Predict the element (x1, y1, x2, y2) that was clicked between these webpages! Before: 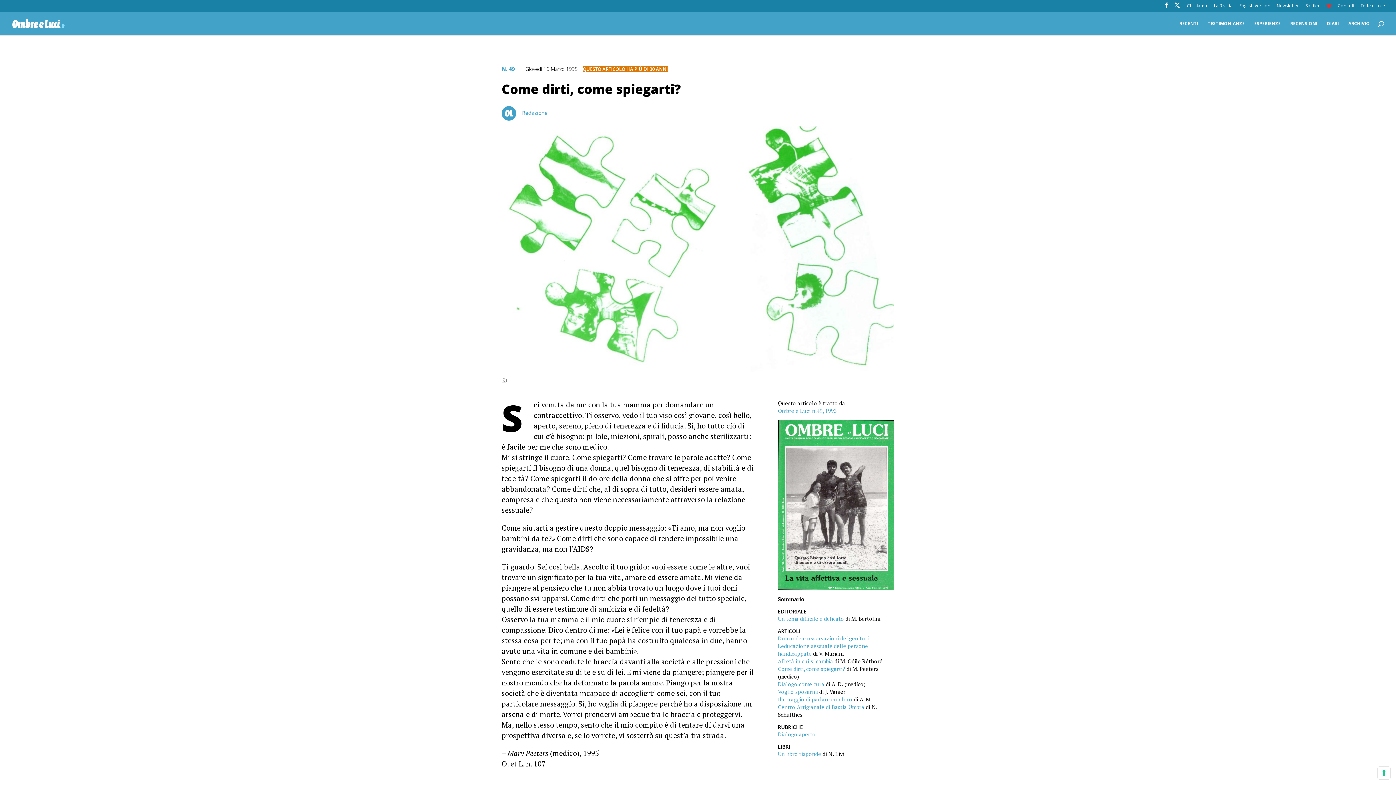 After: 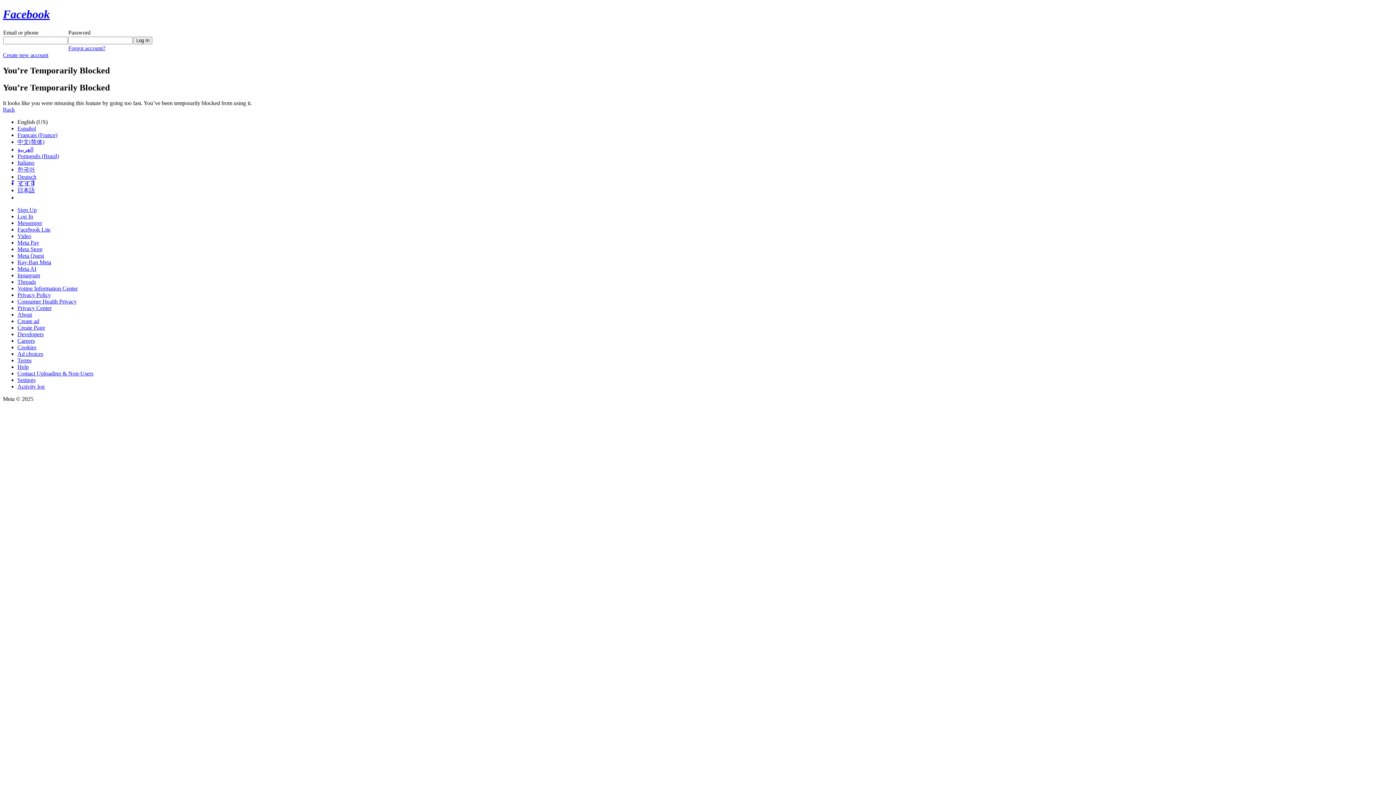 Action: bbox: (1164, 2, 1169, 11)